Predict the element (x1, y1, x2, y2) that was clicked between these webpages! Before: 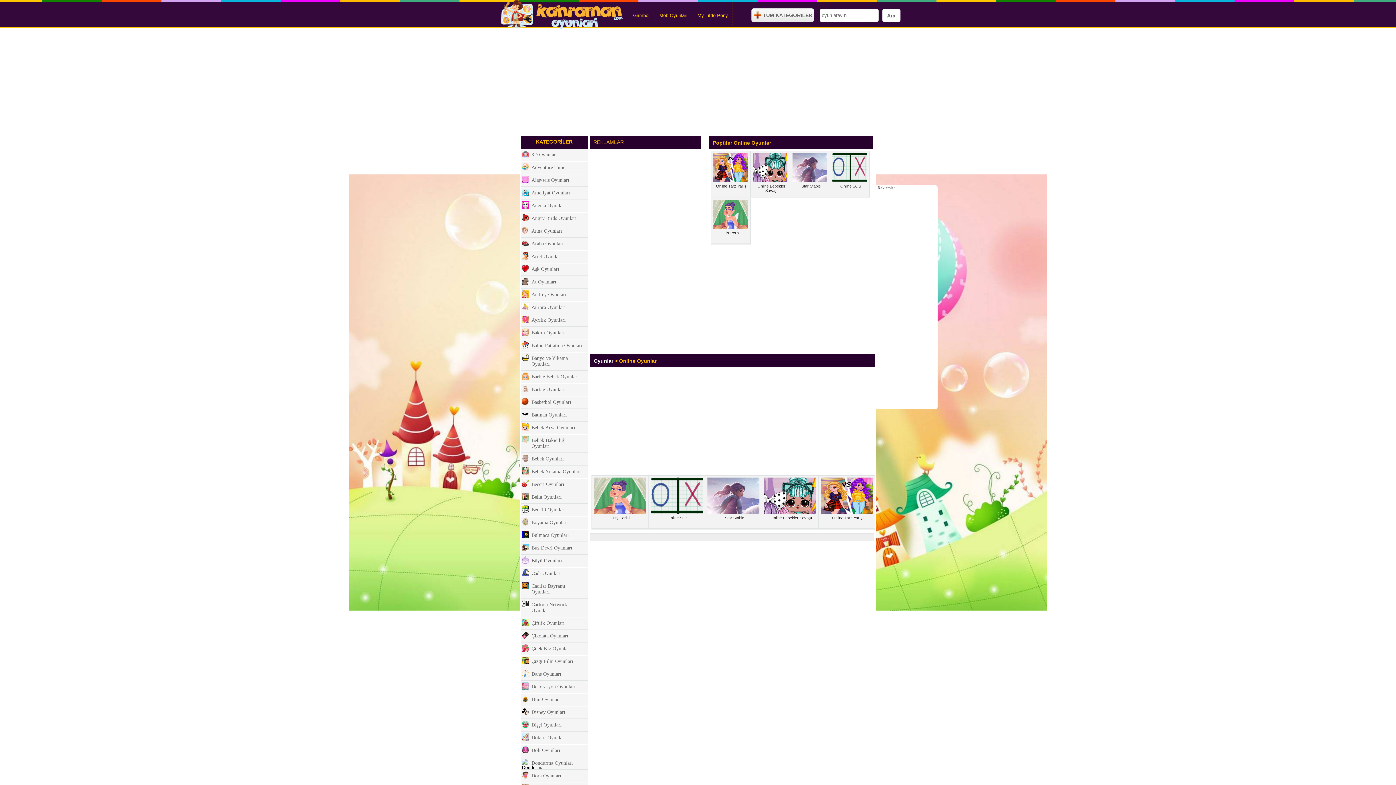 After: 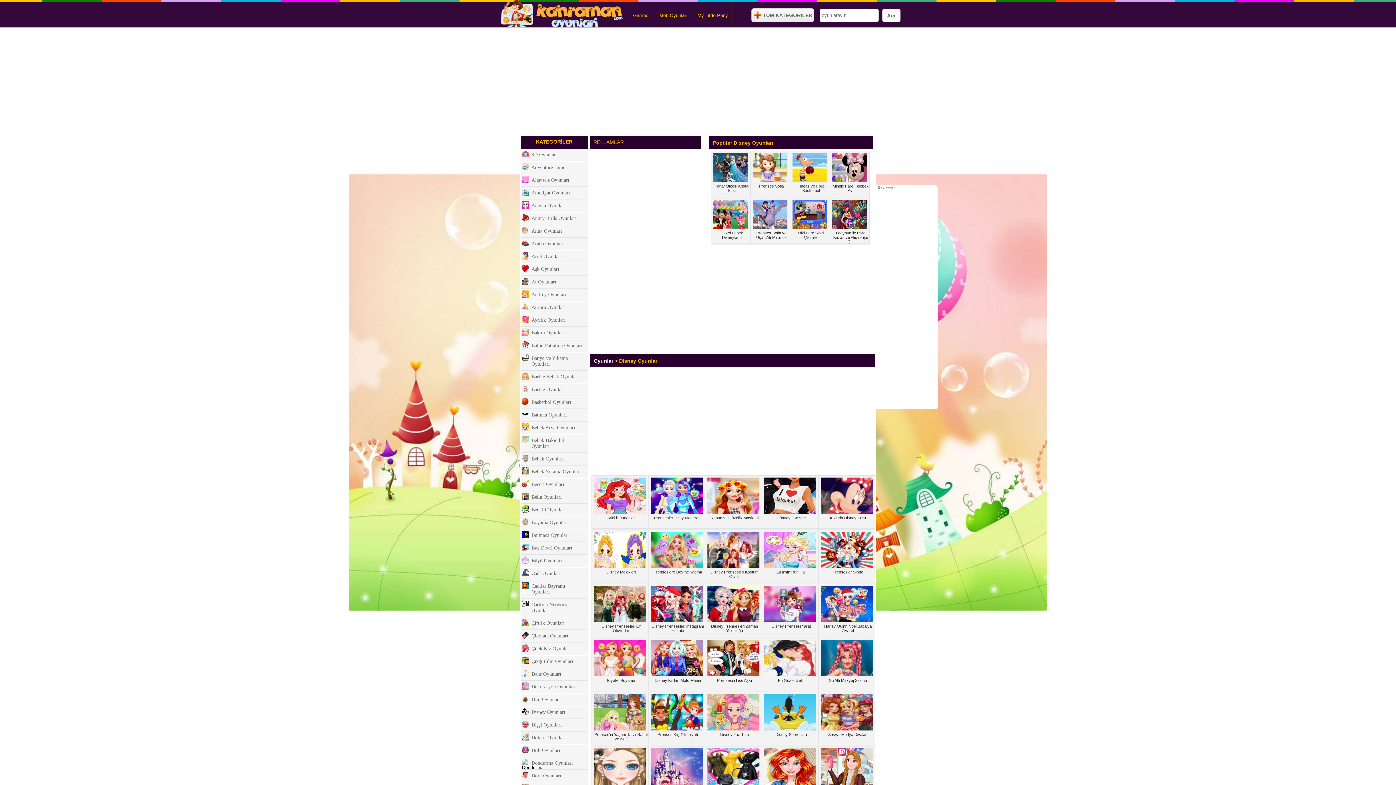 Action: label: Disney Oyunları bbox: (520, 706, 588, 718)